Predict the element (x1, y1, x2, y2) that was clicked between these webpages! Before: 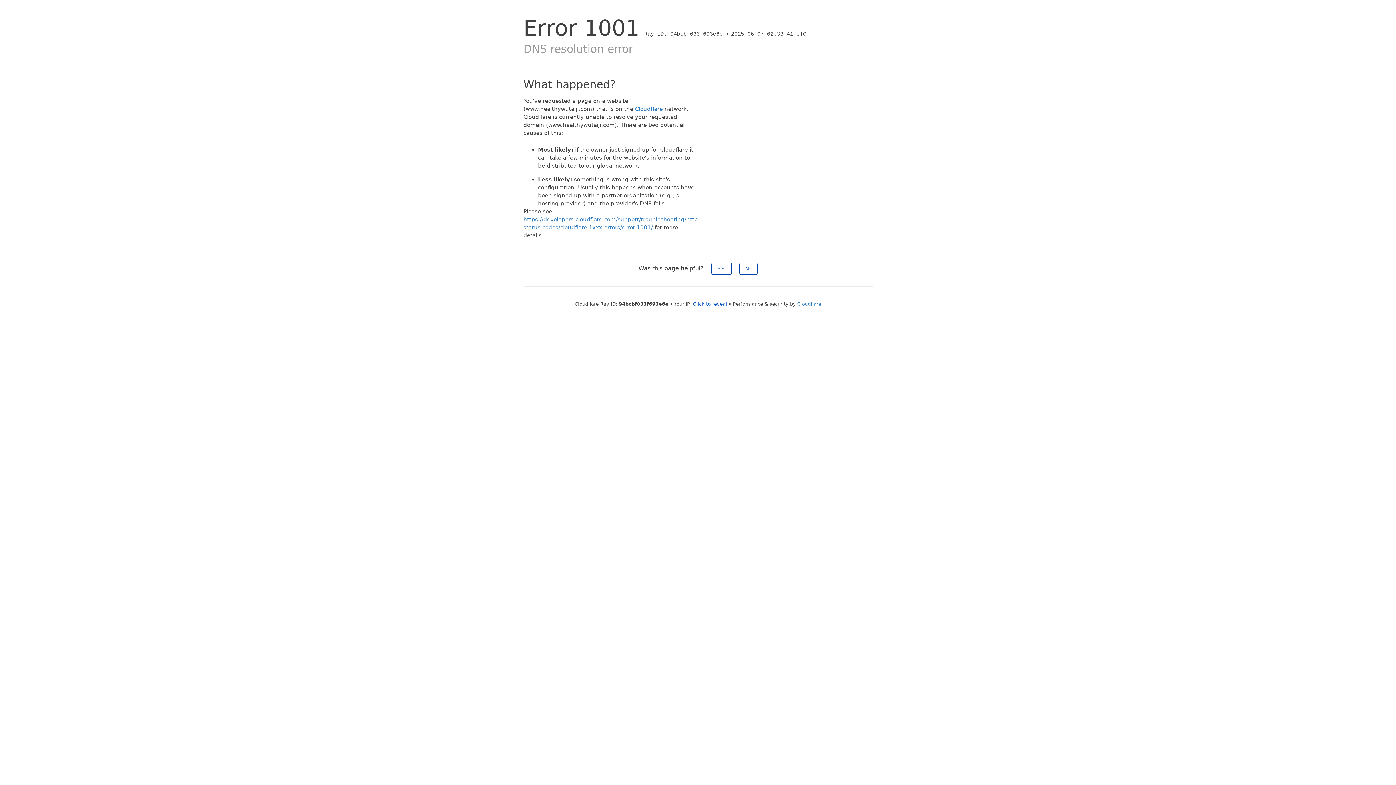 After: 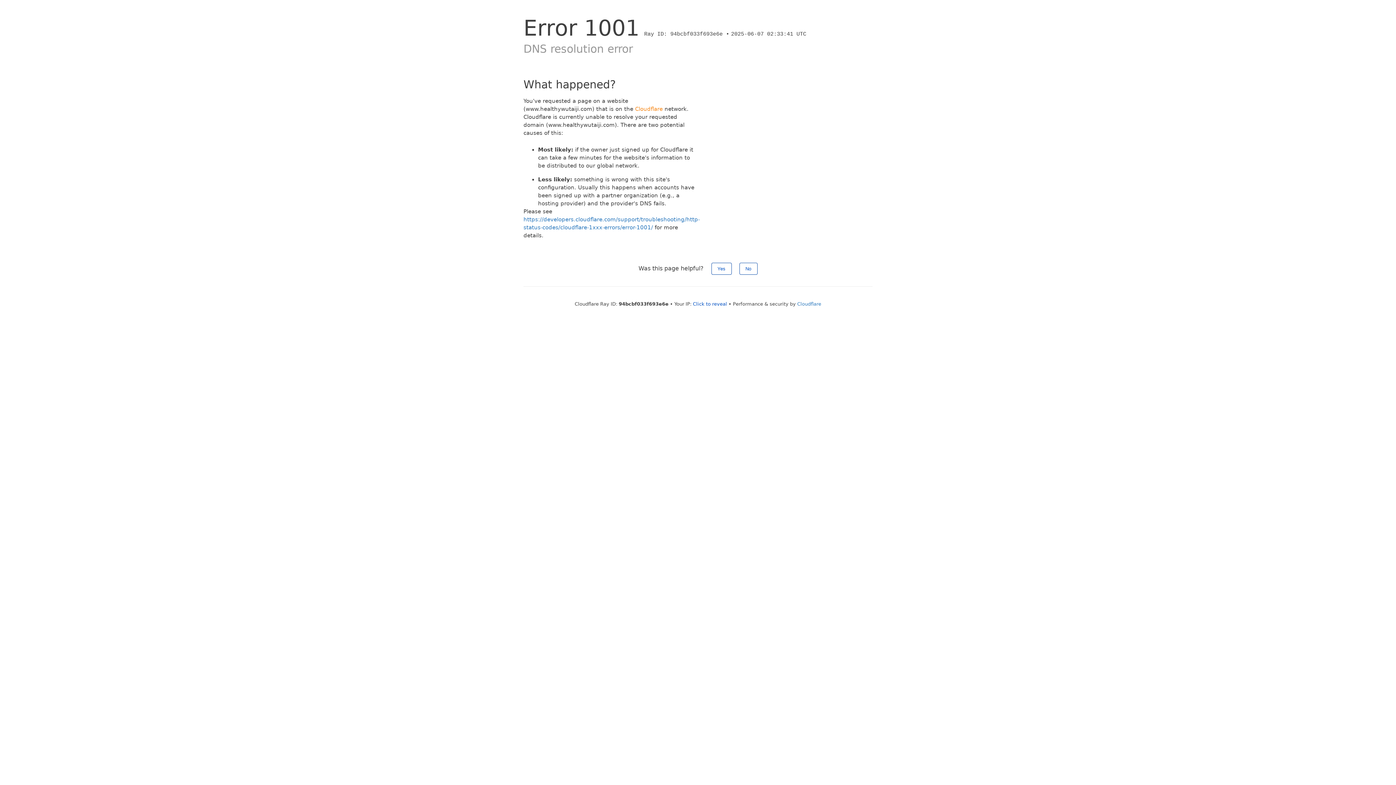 Action: label: Cloudflare bbox: (635, 105, 662, 112)